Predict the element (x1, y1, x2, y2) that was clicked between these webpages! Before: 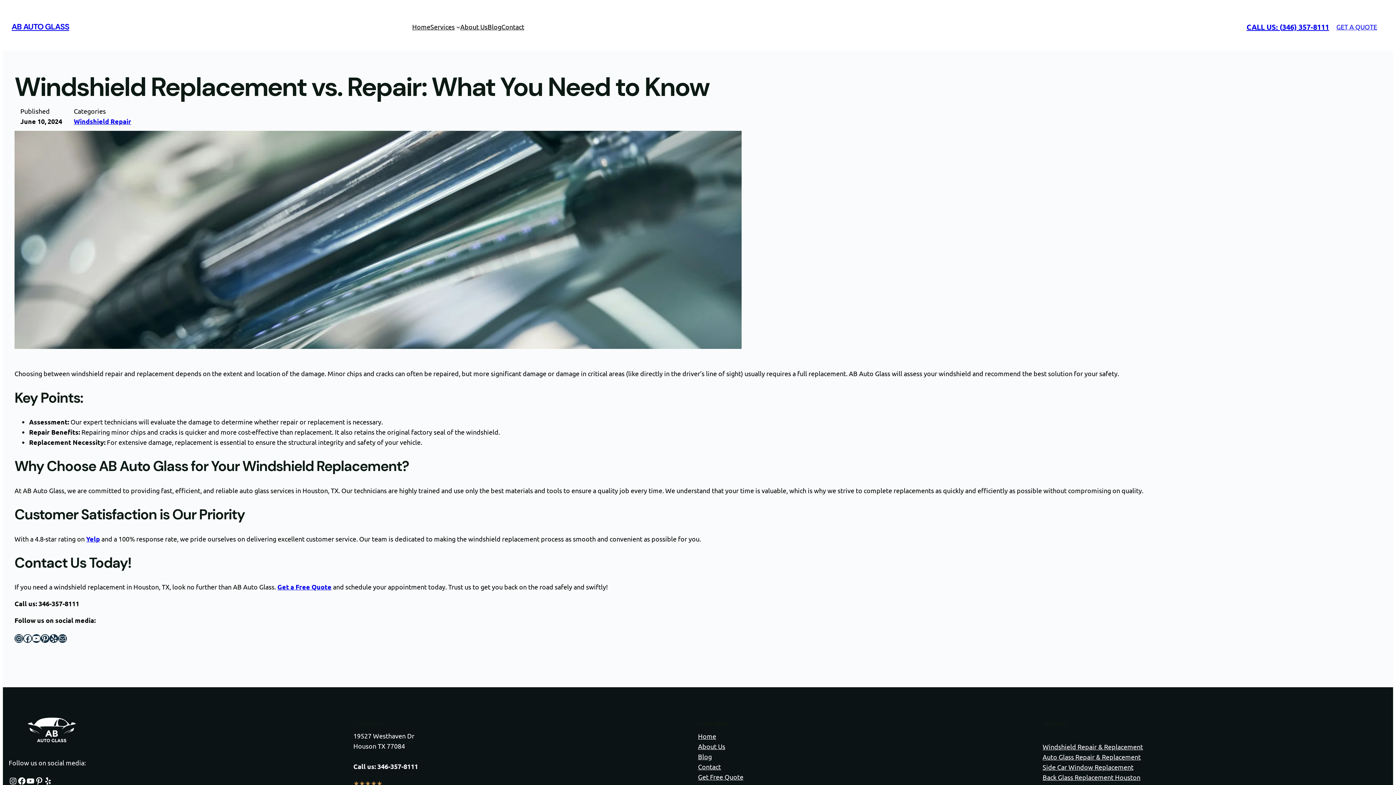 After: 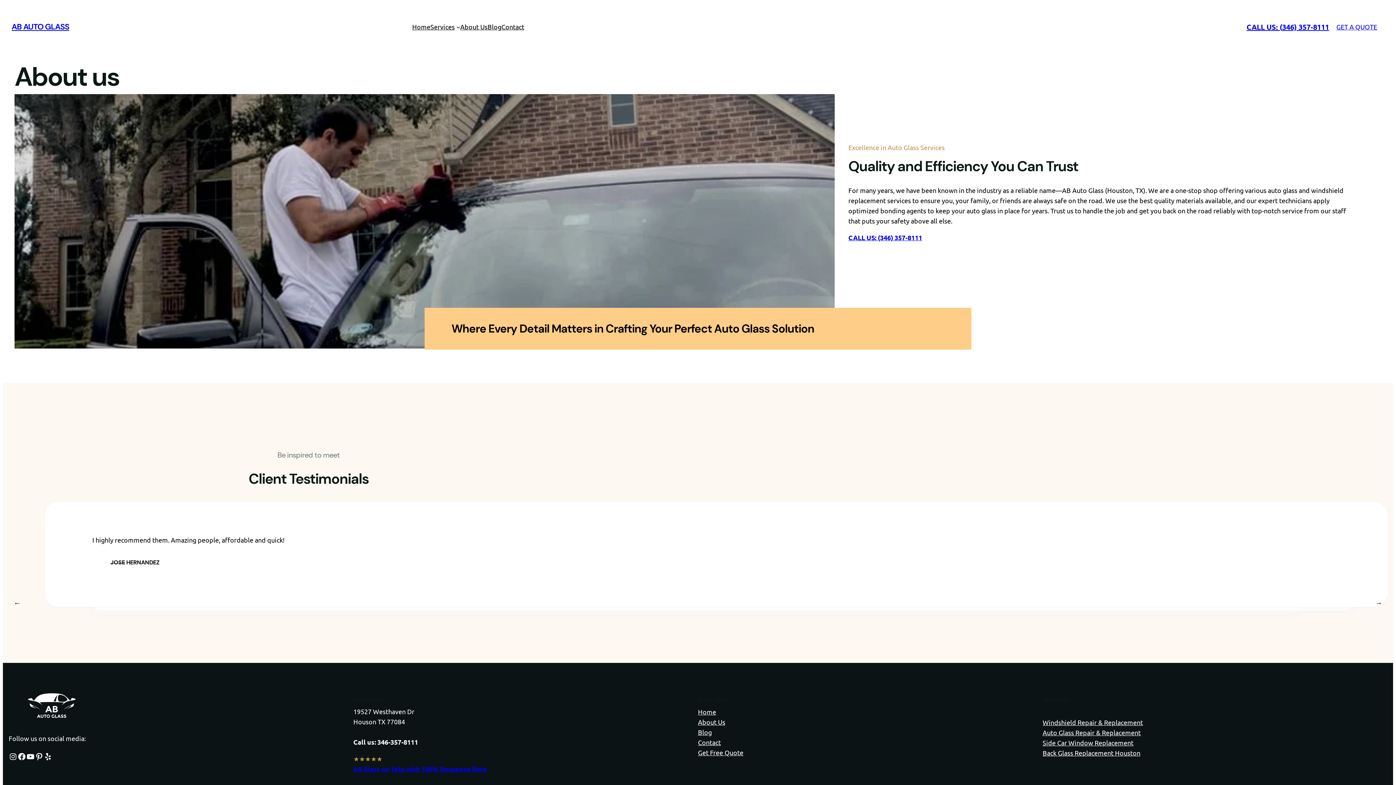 Action: label: About Us bbox: (698, 741, 725, 751)